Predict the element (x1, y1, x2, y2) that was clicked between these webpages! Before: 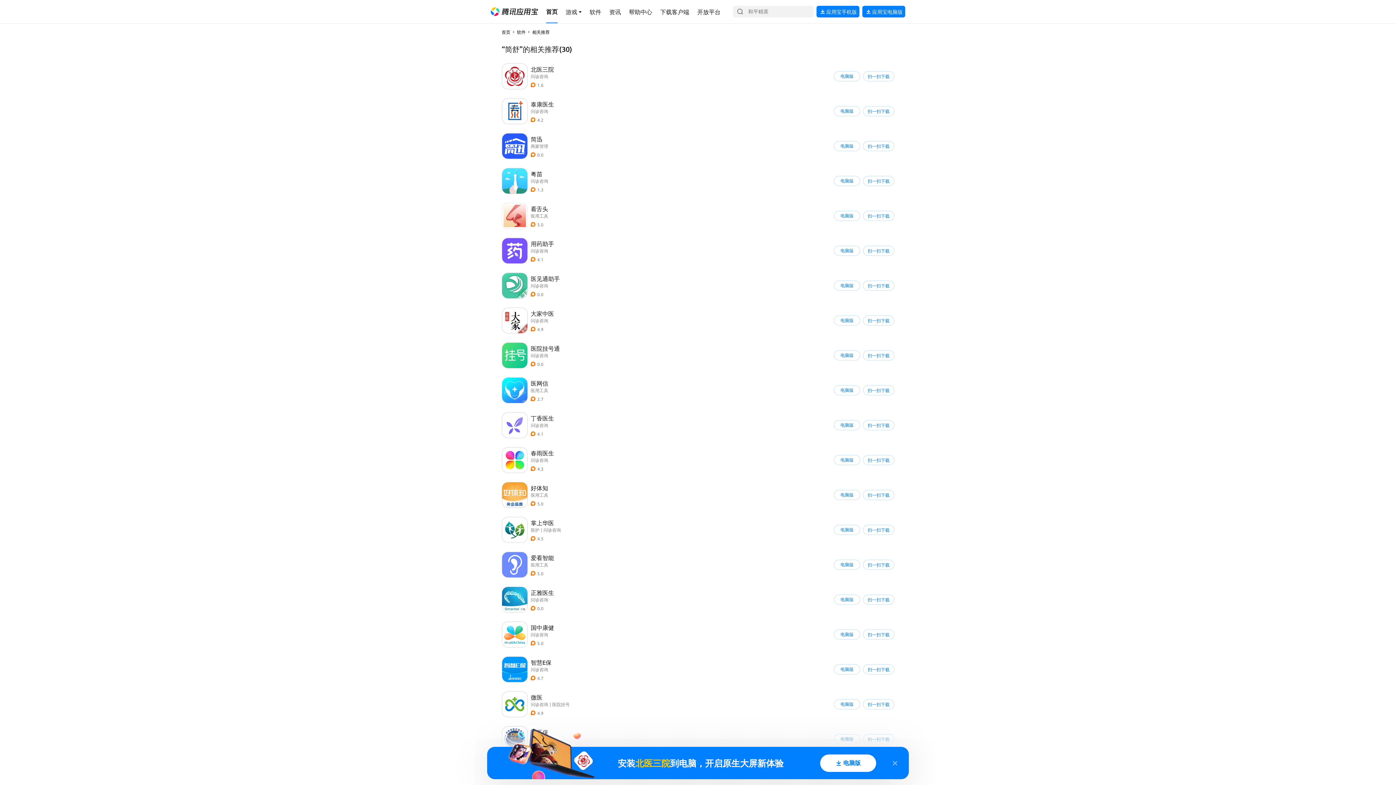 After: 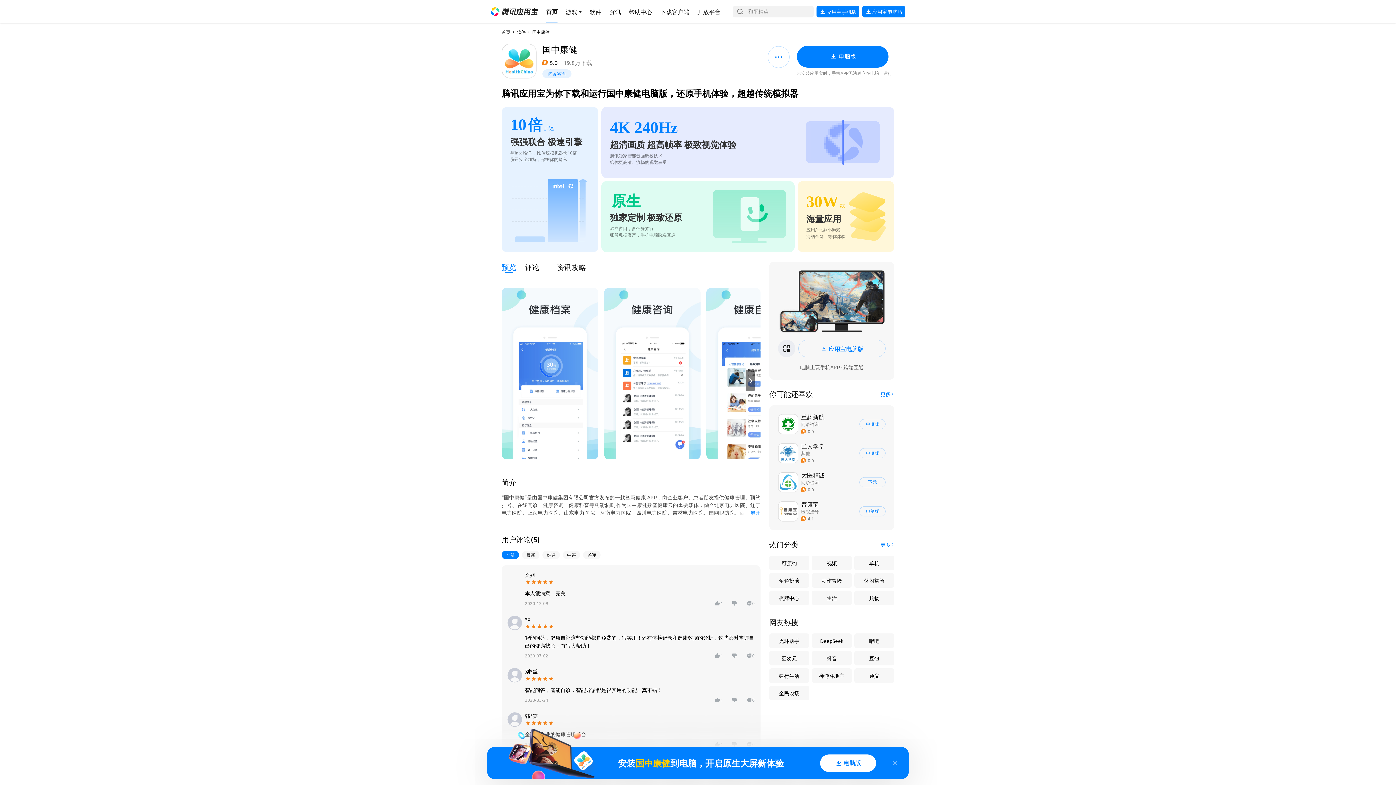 Action: label: 导航链接 bbox: (498, 618, 897, 650)